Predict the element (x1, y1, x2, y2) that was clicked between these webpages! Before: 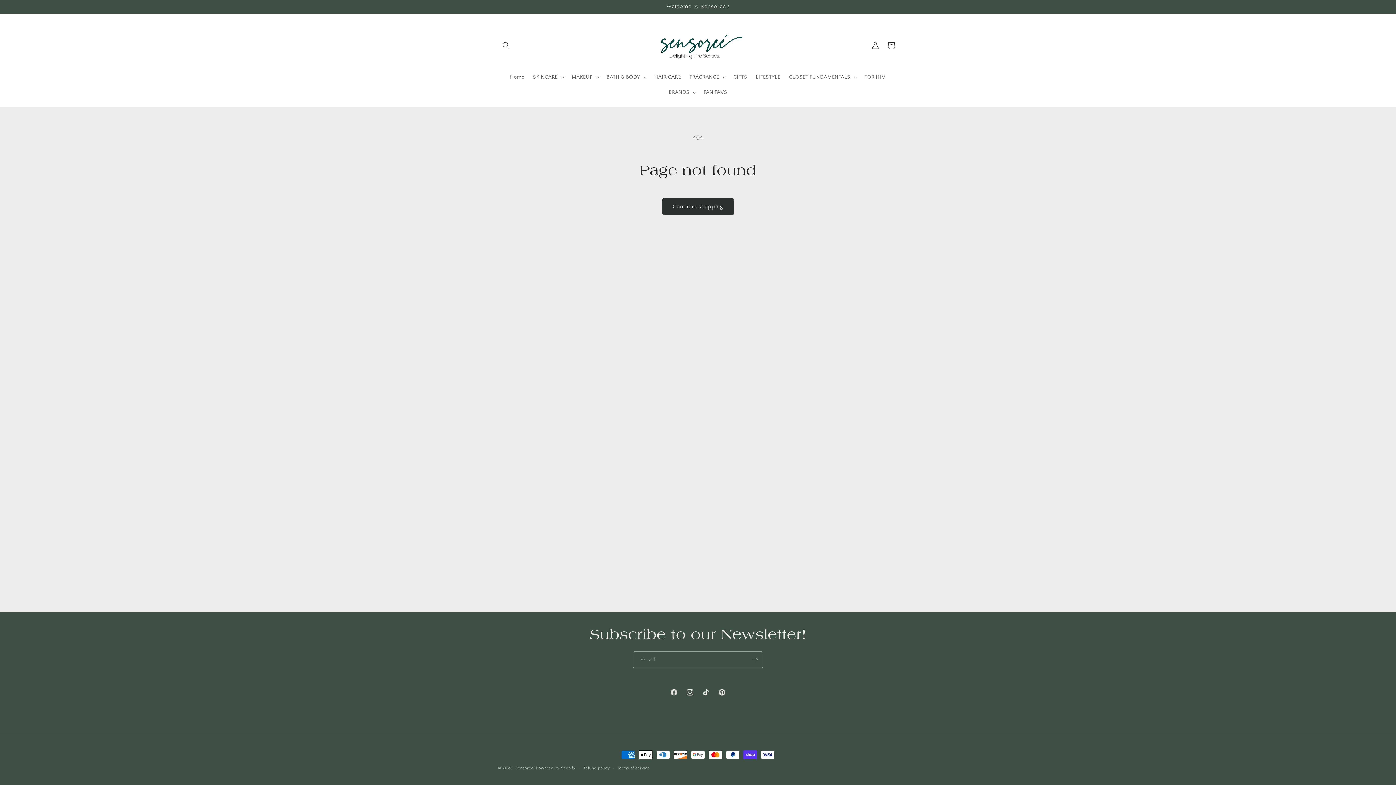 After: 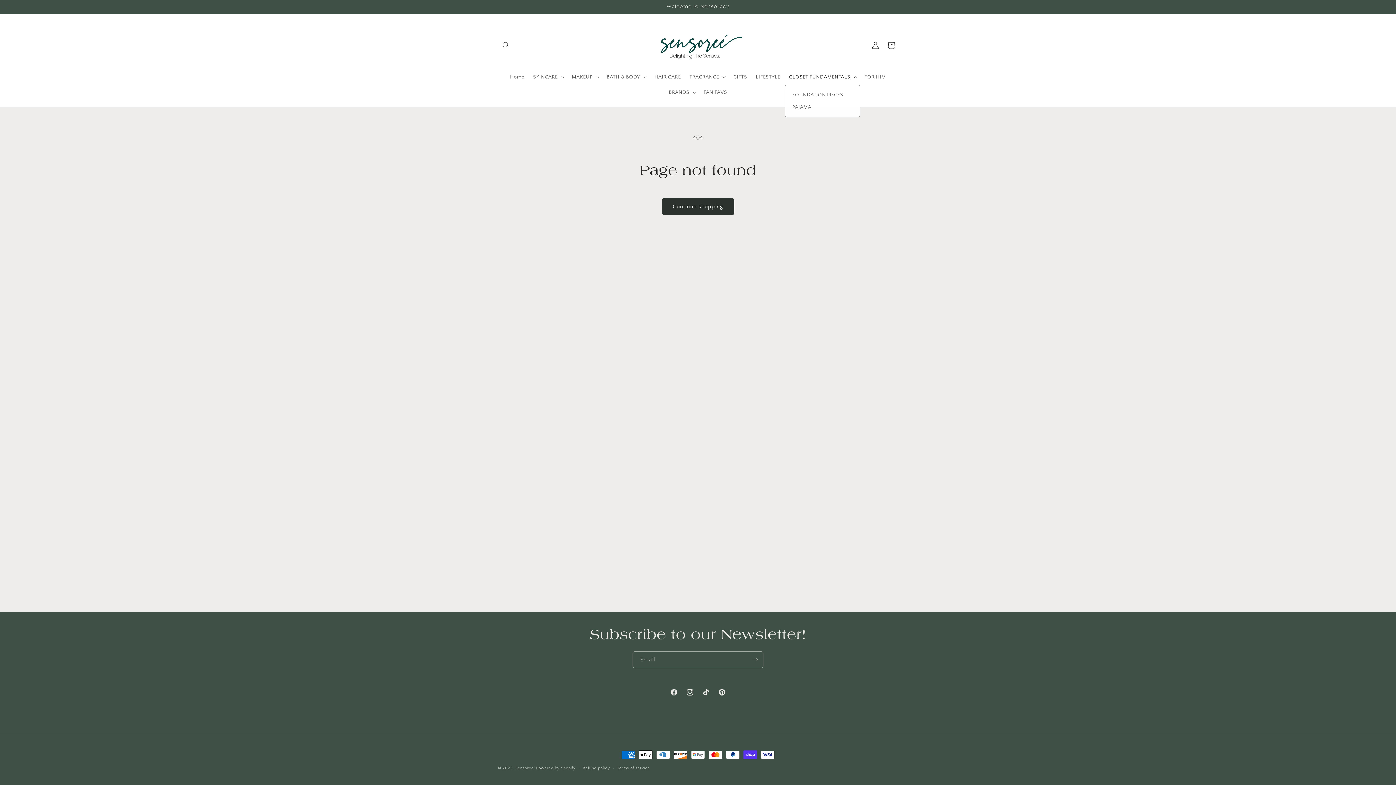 Action: bbox: (784, 69, 860, 84) label: CLOSET FUNDAMENTALS